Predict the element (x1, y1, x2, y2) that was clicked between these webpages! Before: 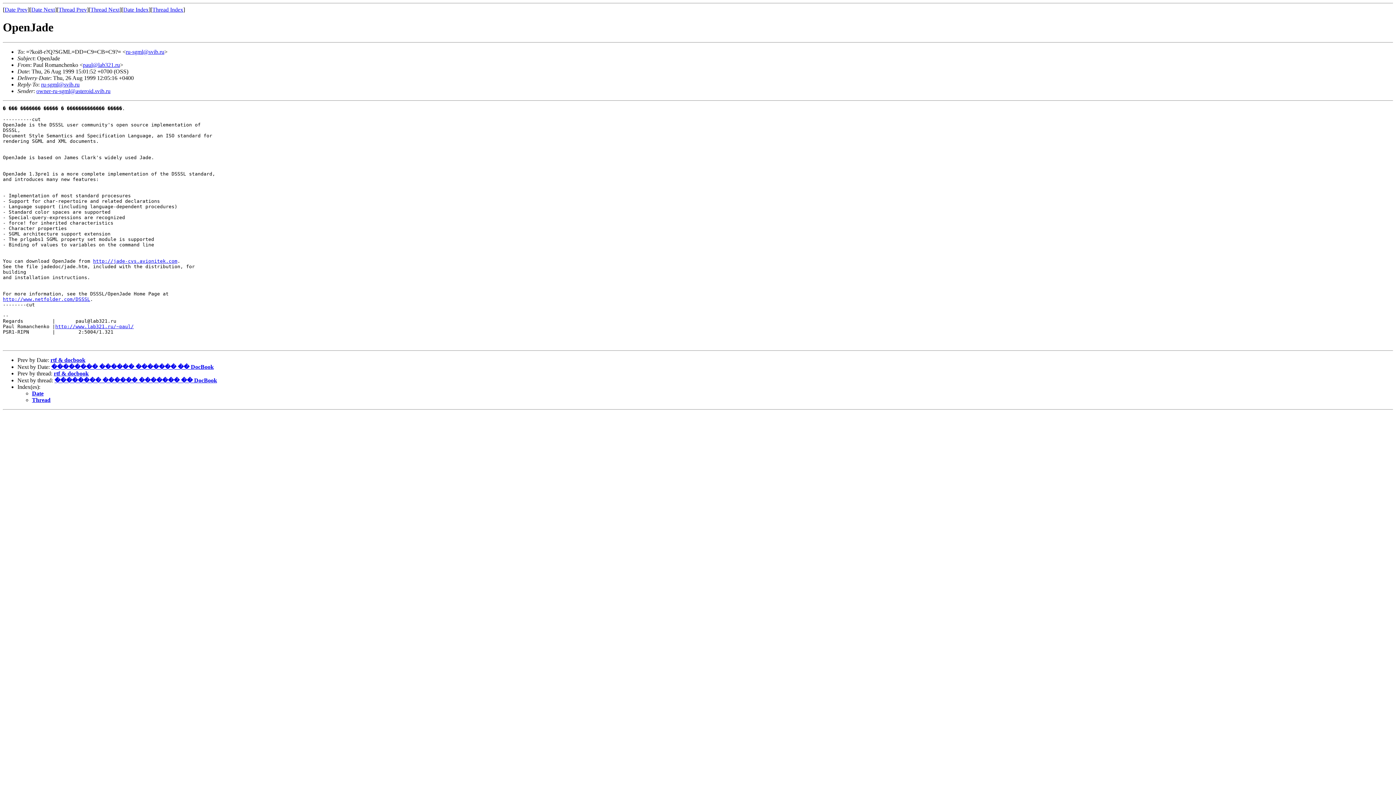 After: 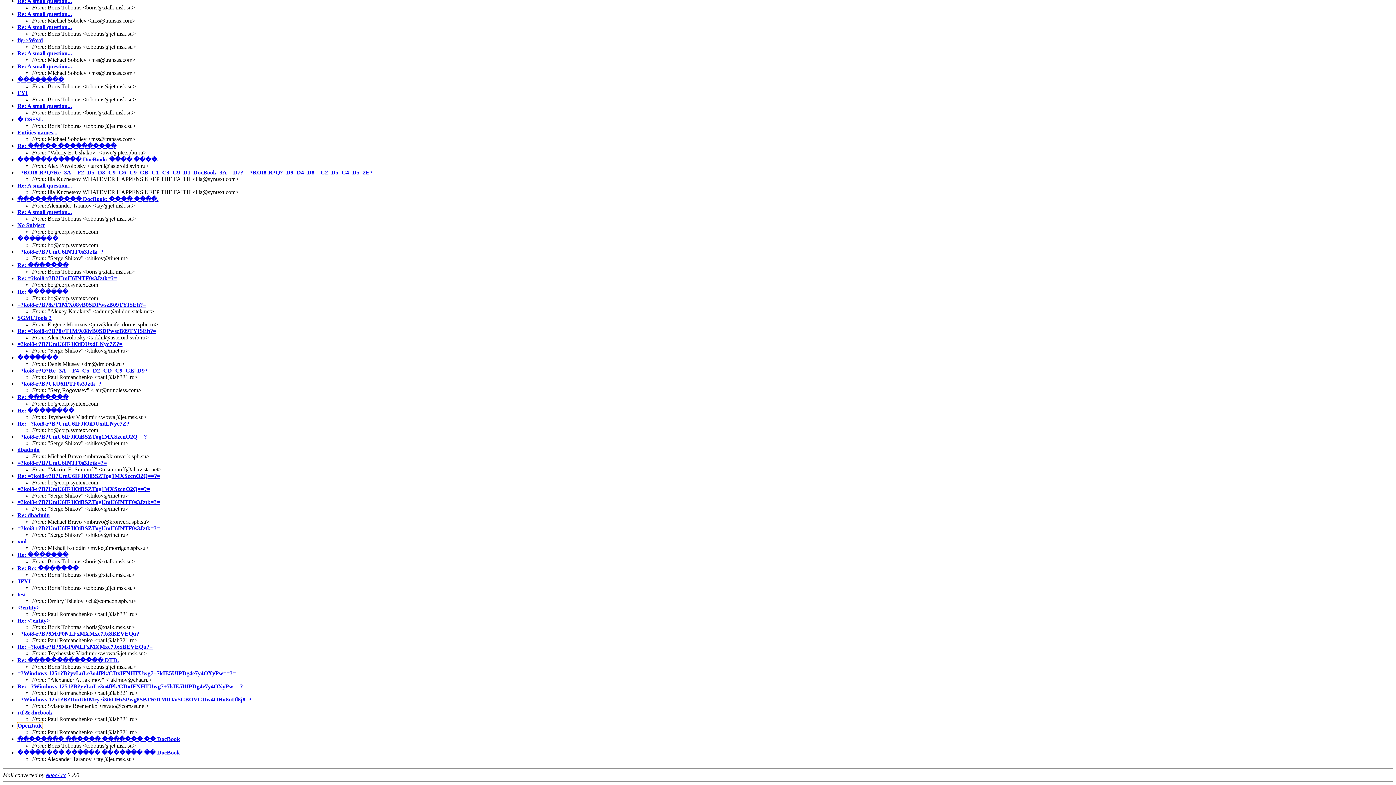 Action: bbox: (32, 390, 43, 396) label: Date